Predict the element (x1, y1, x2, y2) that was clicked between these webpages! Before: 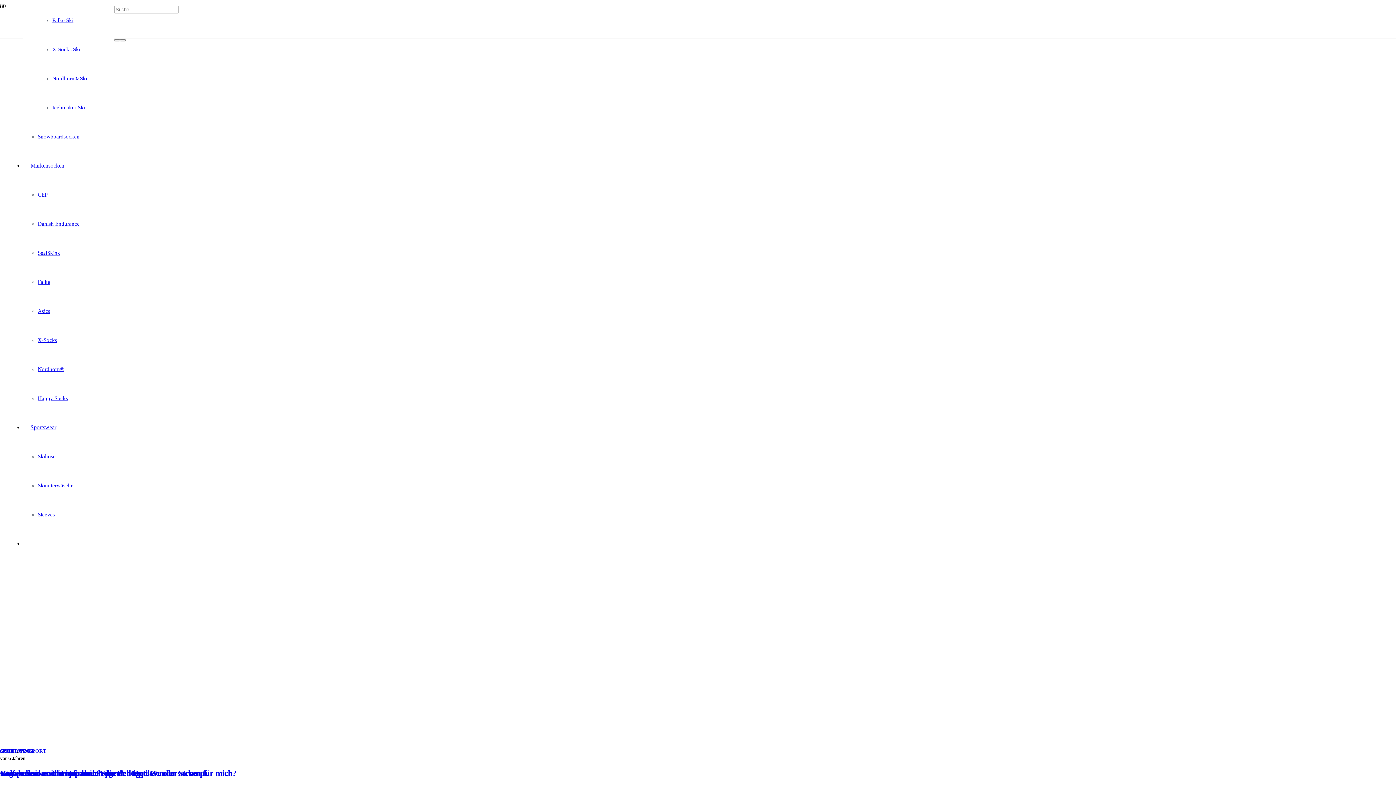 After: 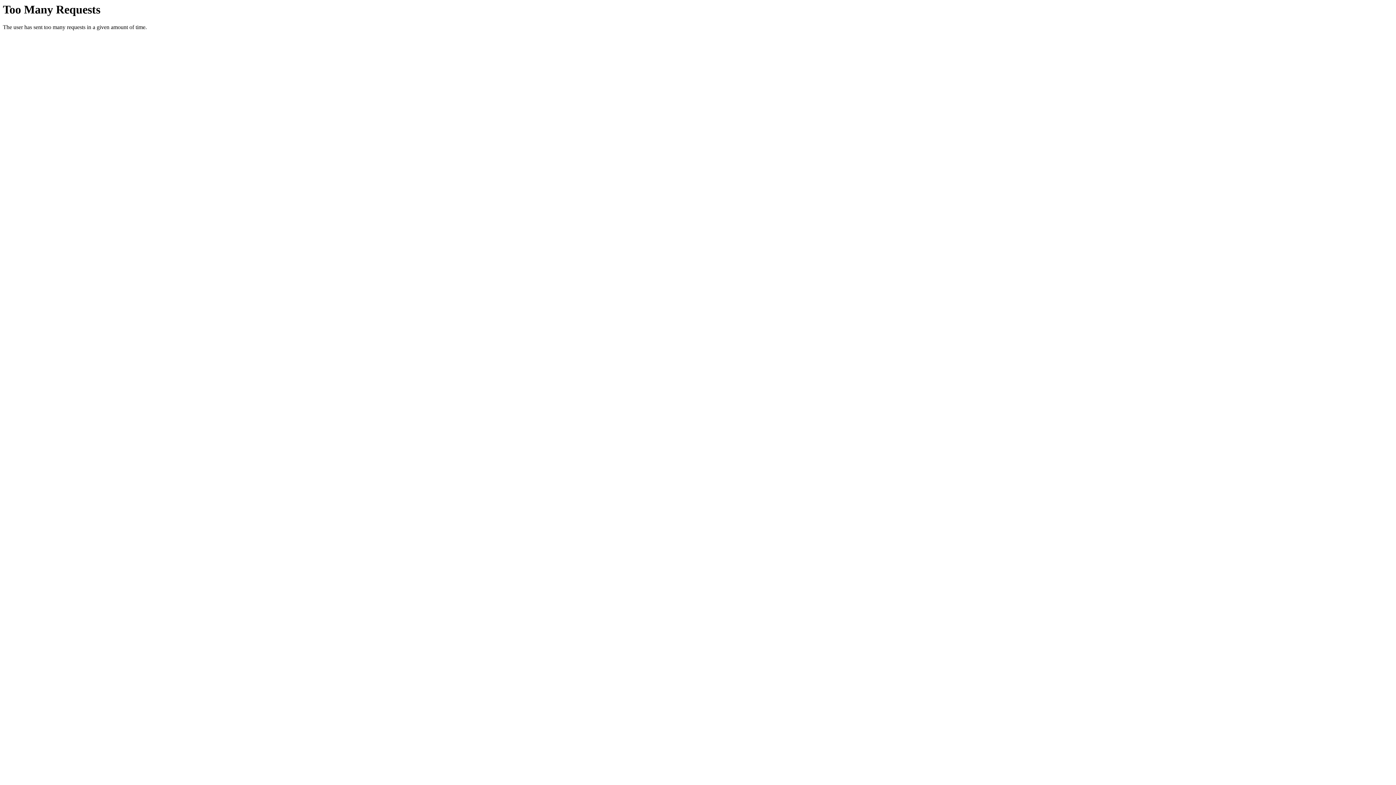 Action: bbox: (52, 46, 80, 52) label: X-Socks Ski